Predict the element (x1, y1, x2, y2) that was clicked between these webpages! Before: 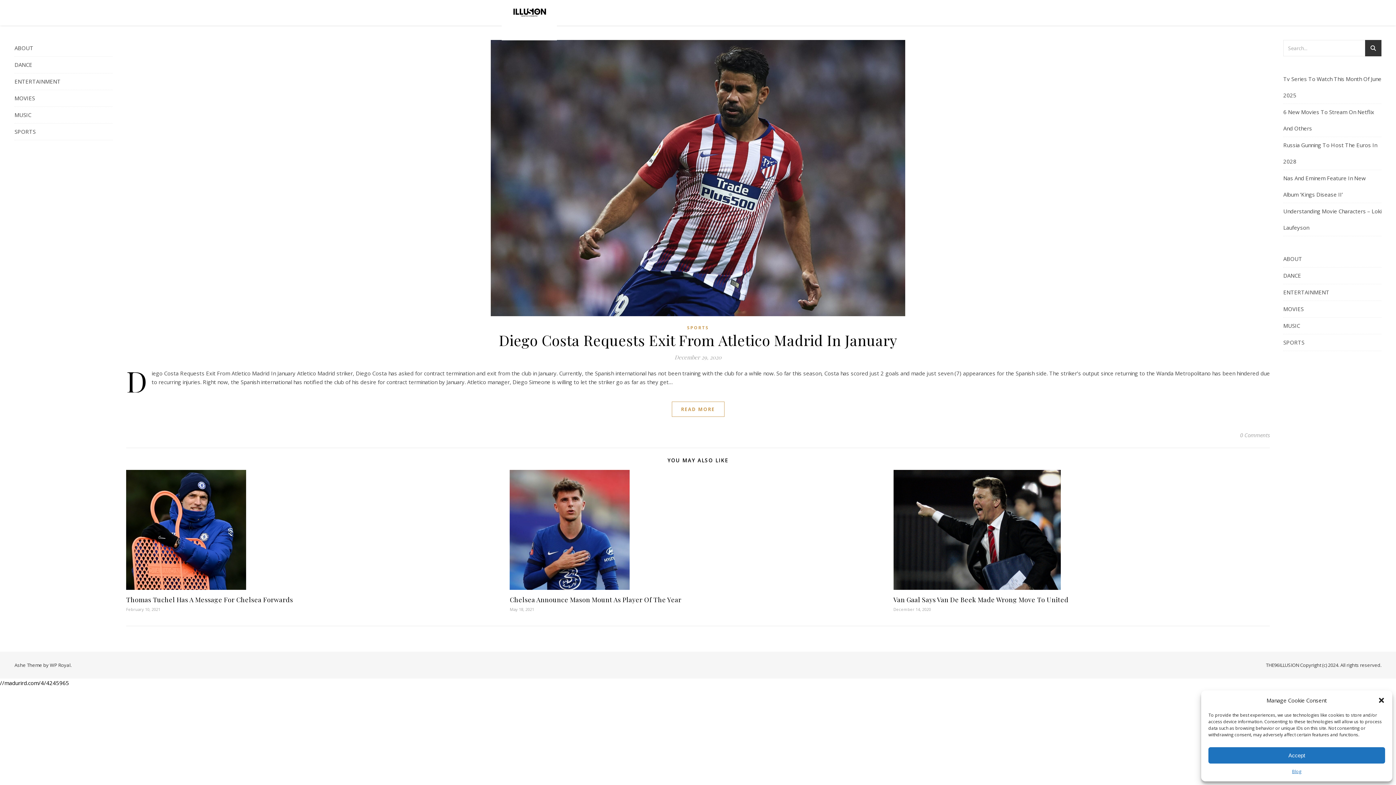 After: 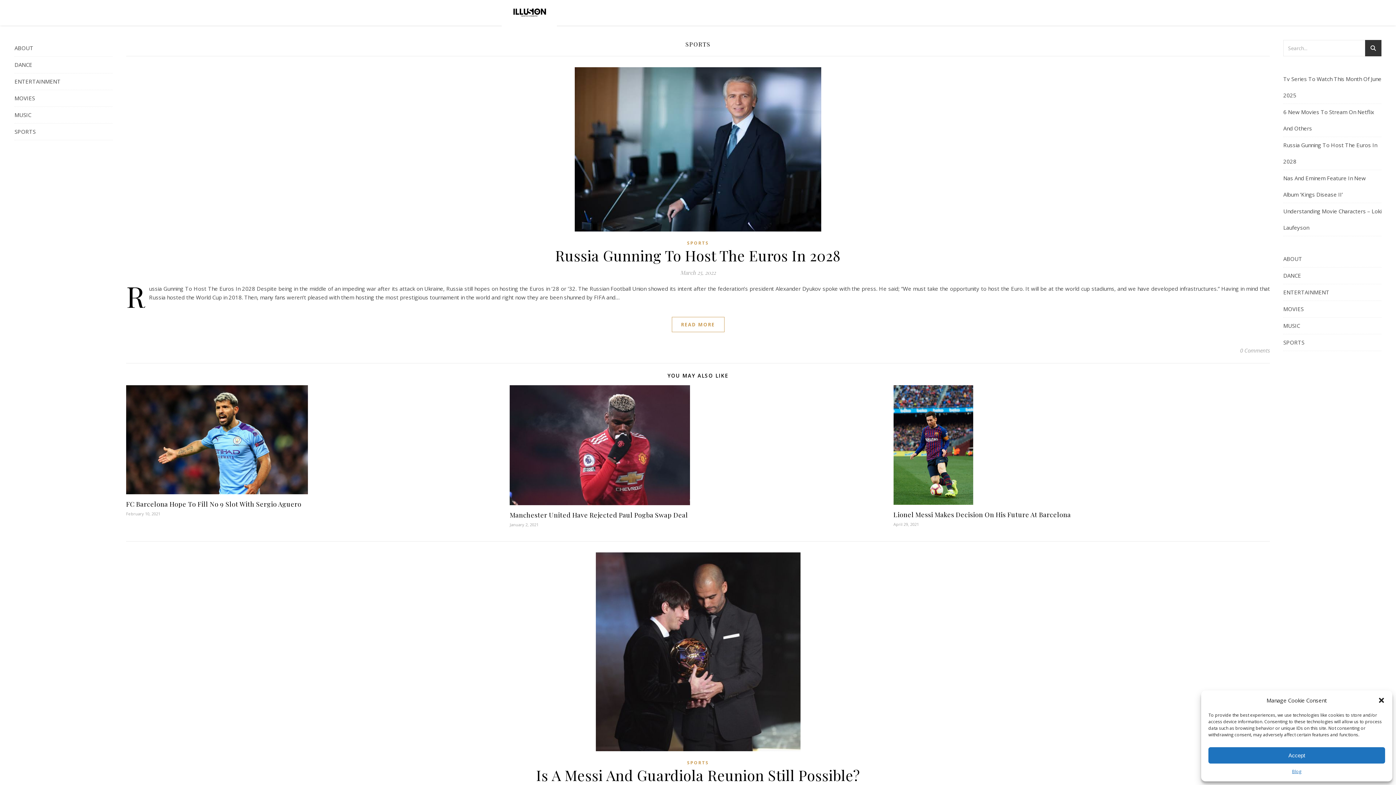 Action: label: SPORTS bbox: (1283, 334, 1304, 350)